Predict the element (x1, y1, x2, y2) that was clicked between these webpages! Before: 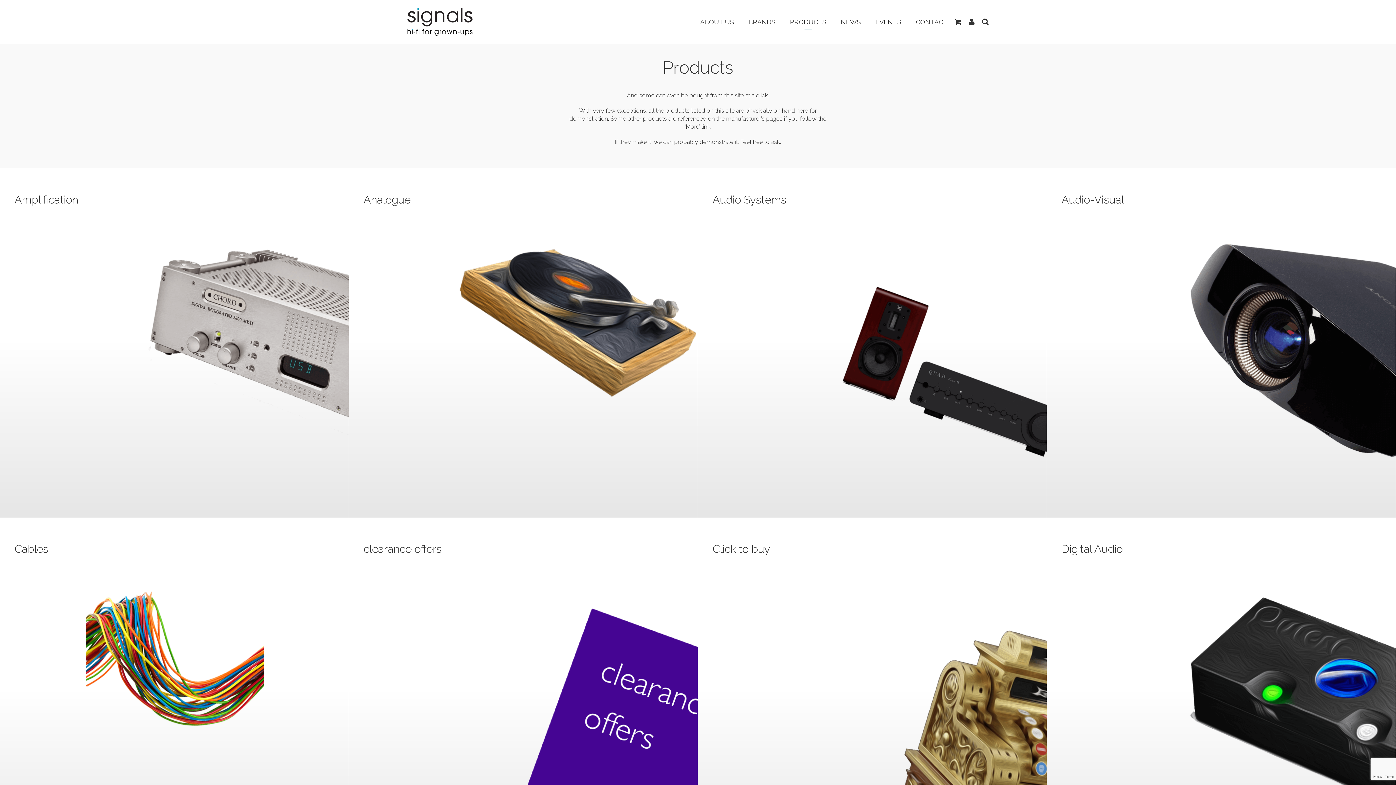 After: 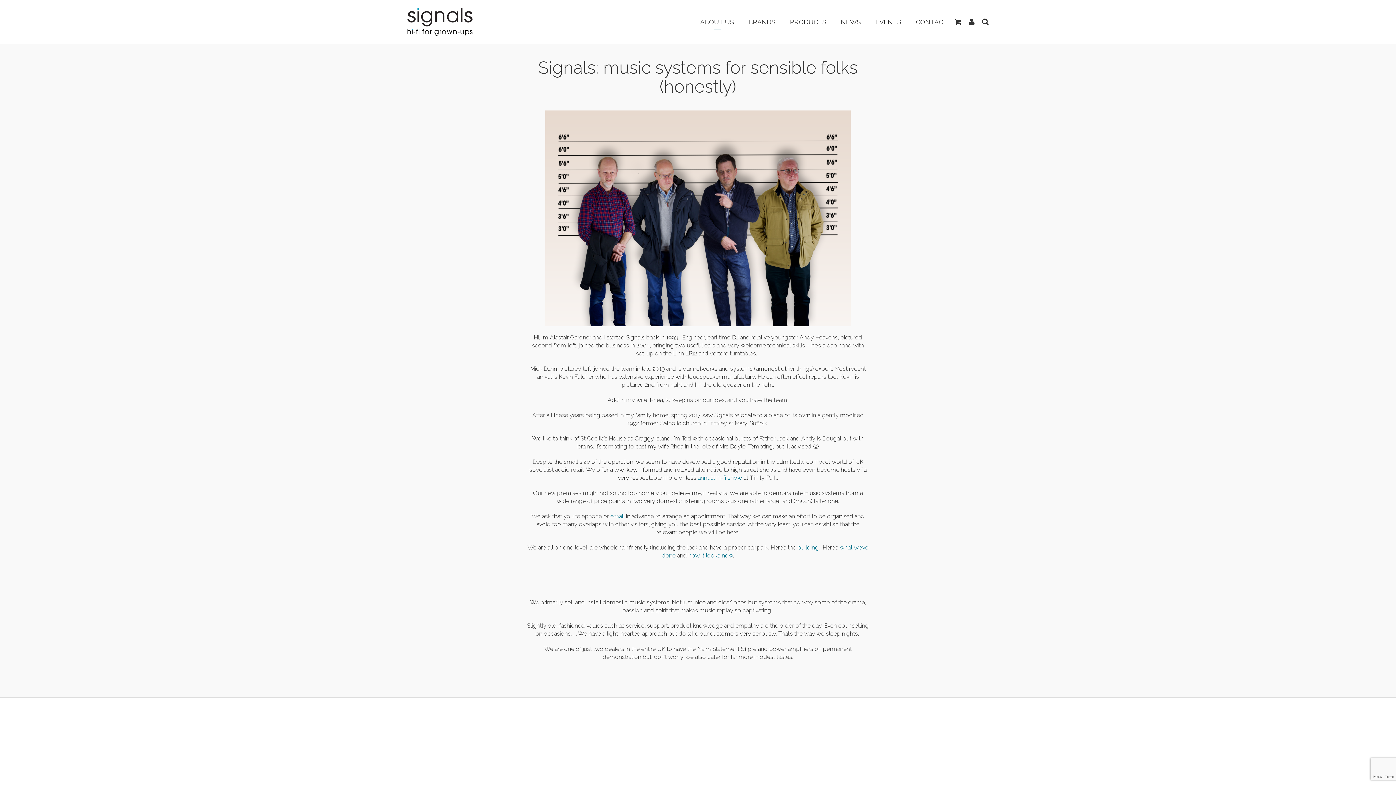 Action: label: ABOUT US bbox: (693, 0, 741, 43)